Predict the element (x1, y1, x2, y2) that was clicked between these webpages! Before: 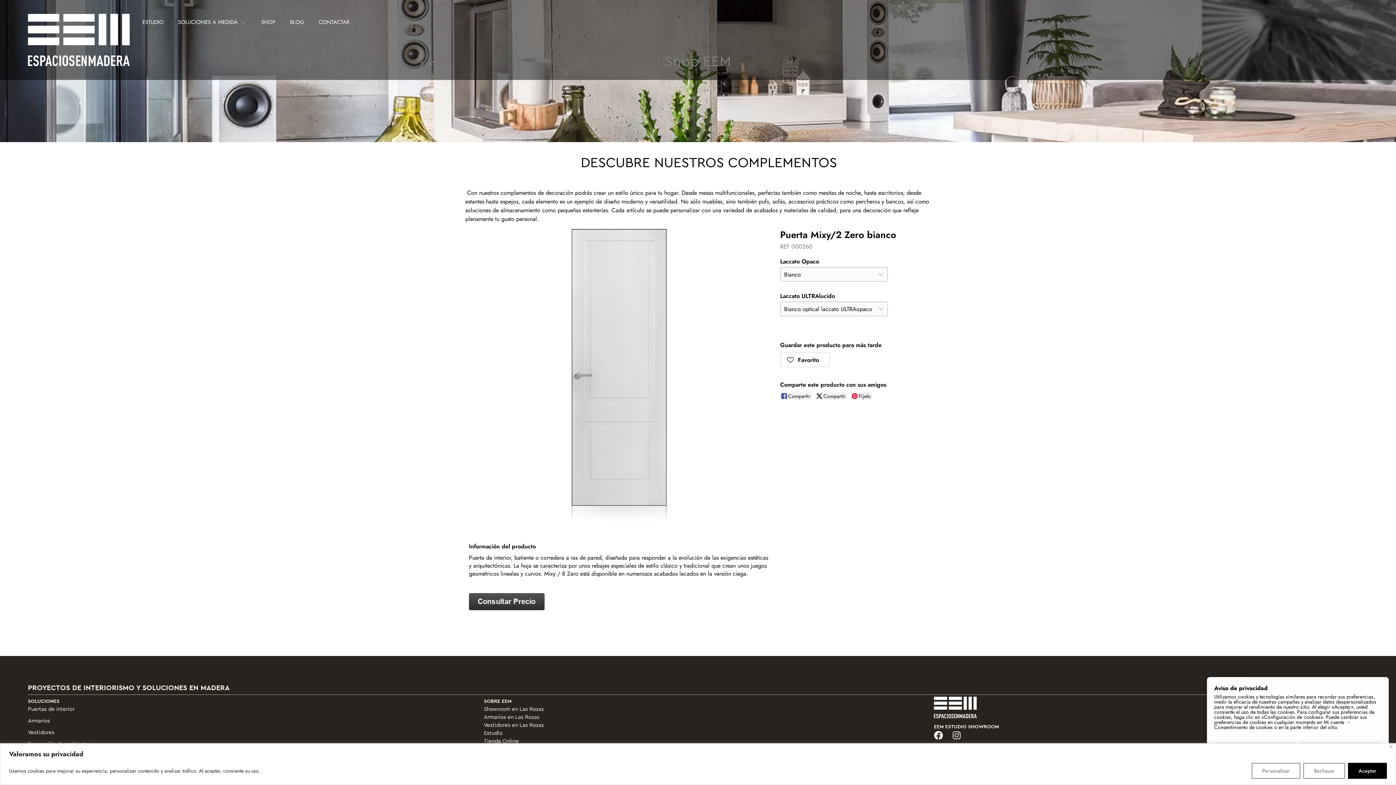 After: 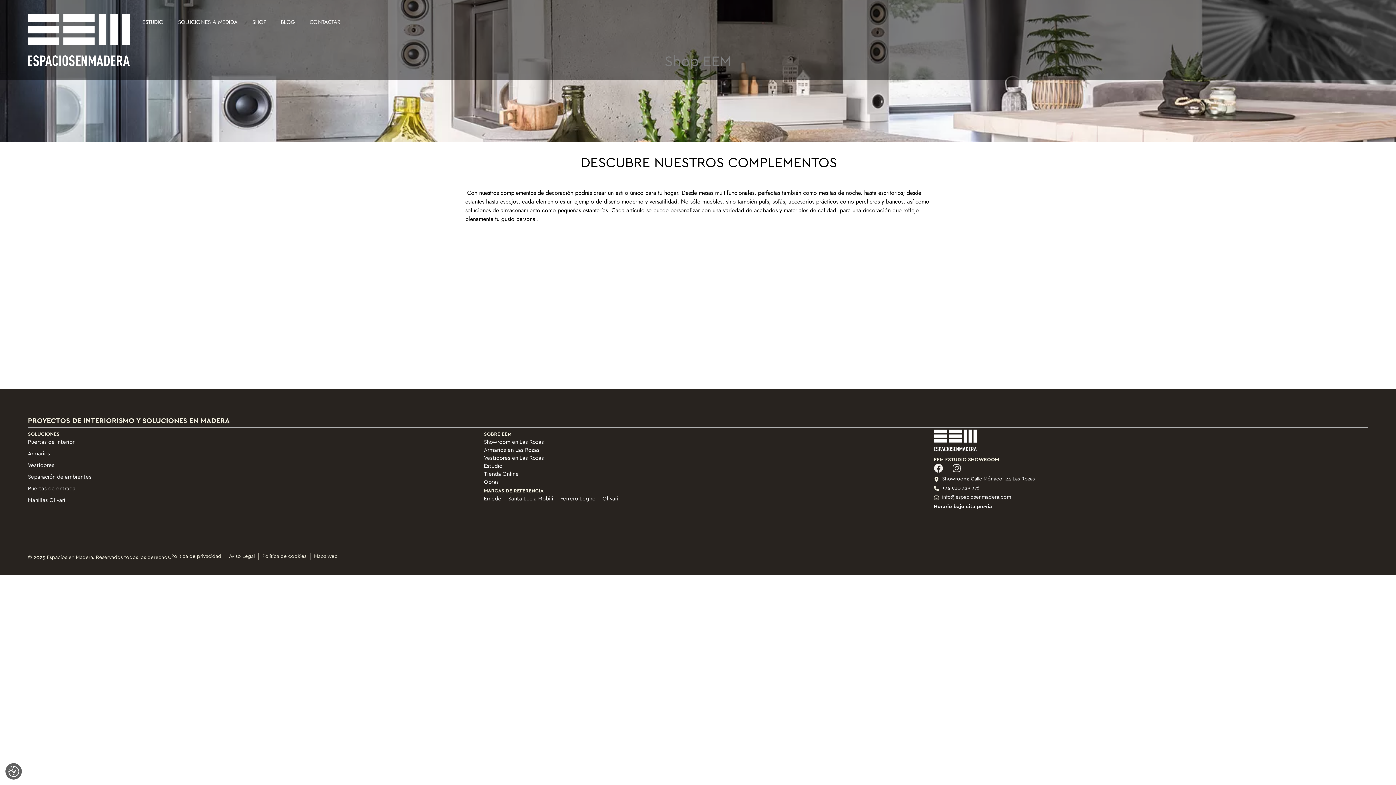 Action: label: Aceptar bbox: (1348, 763, 1387, 779)